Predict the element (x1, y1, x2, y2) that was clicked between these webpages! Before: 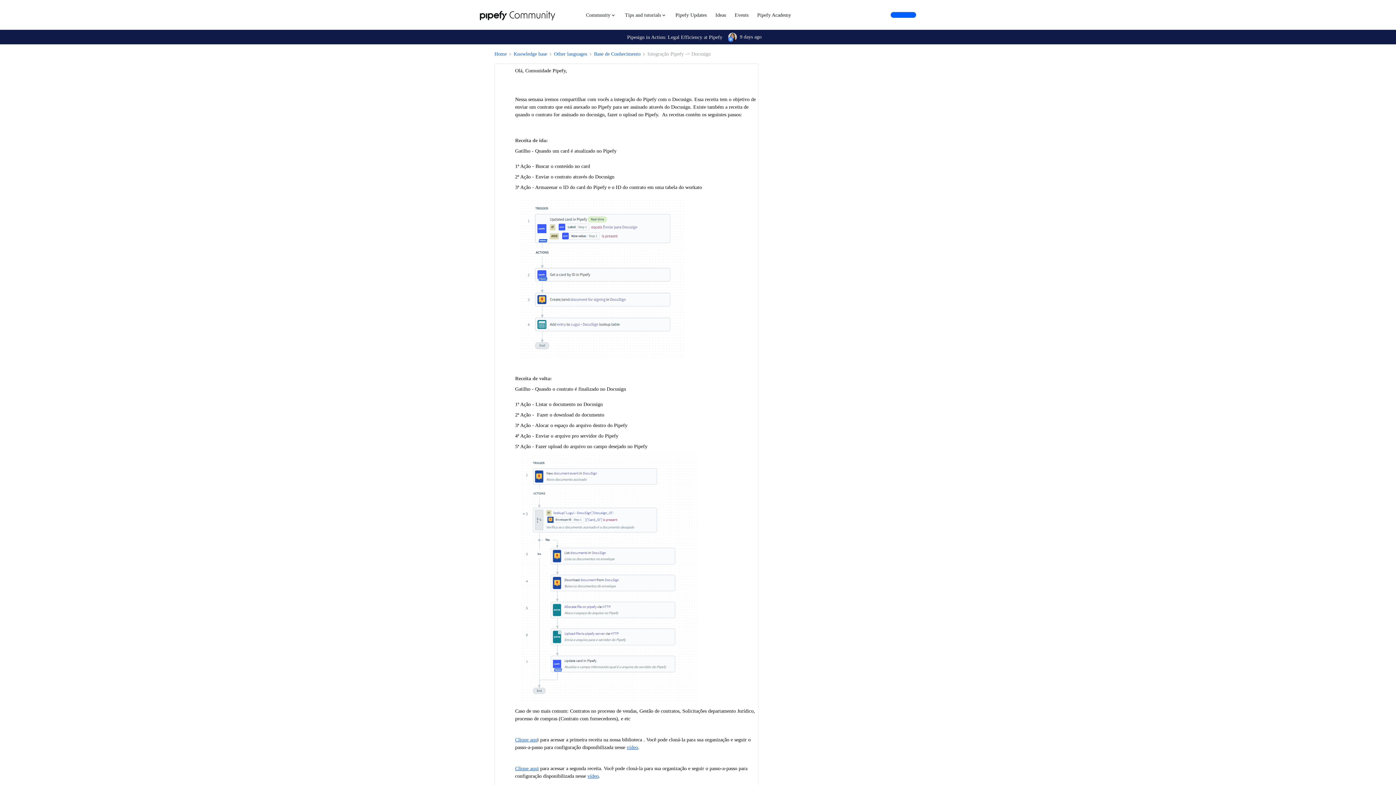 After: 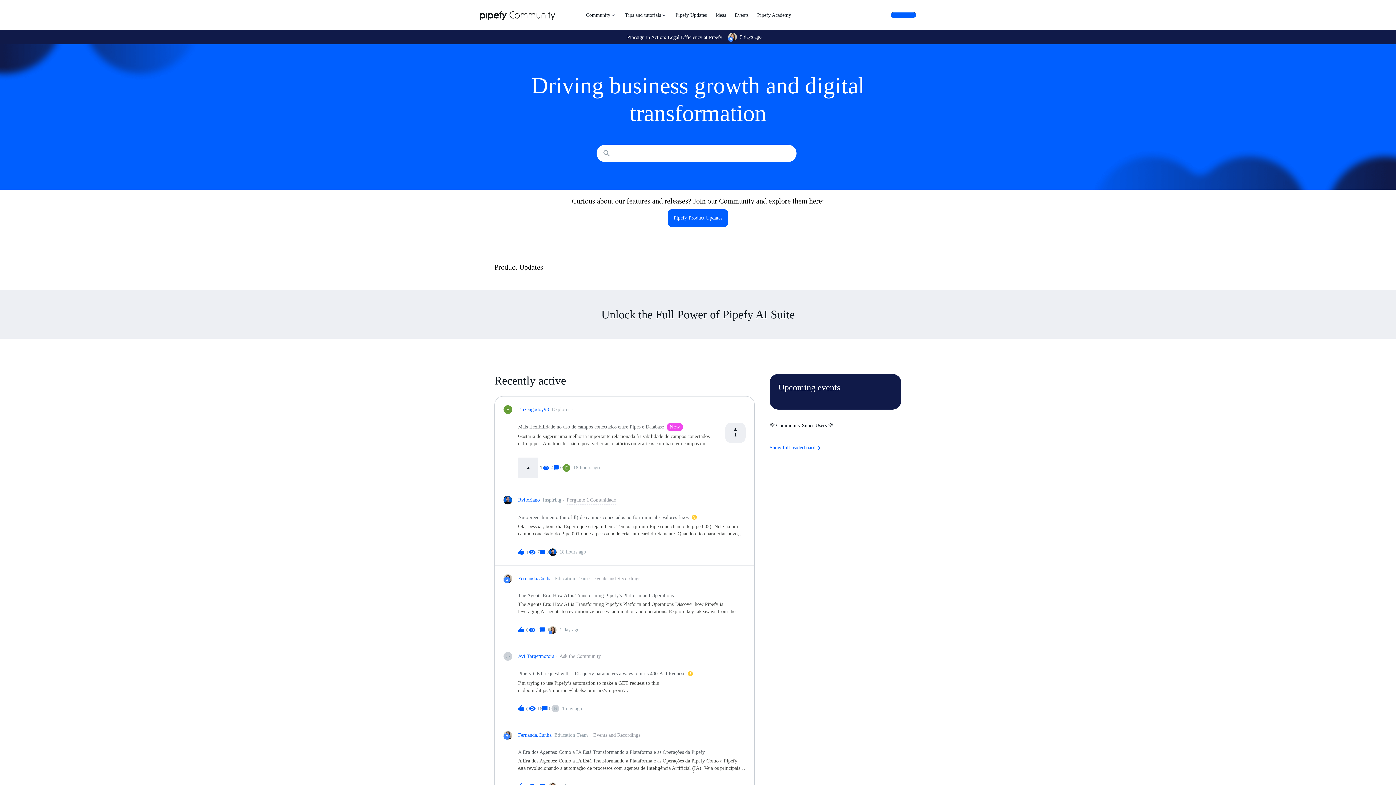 Action: label: Home bbox: (494, 50, 506, 57)